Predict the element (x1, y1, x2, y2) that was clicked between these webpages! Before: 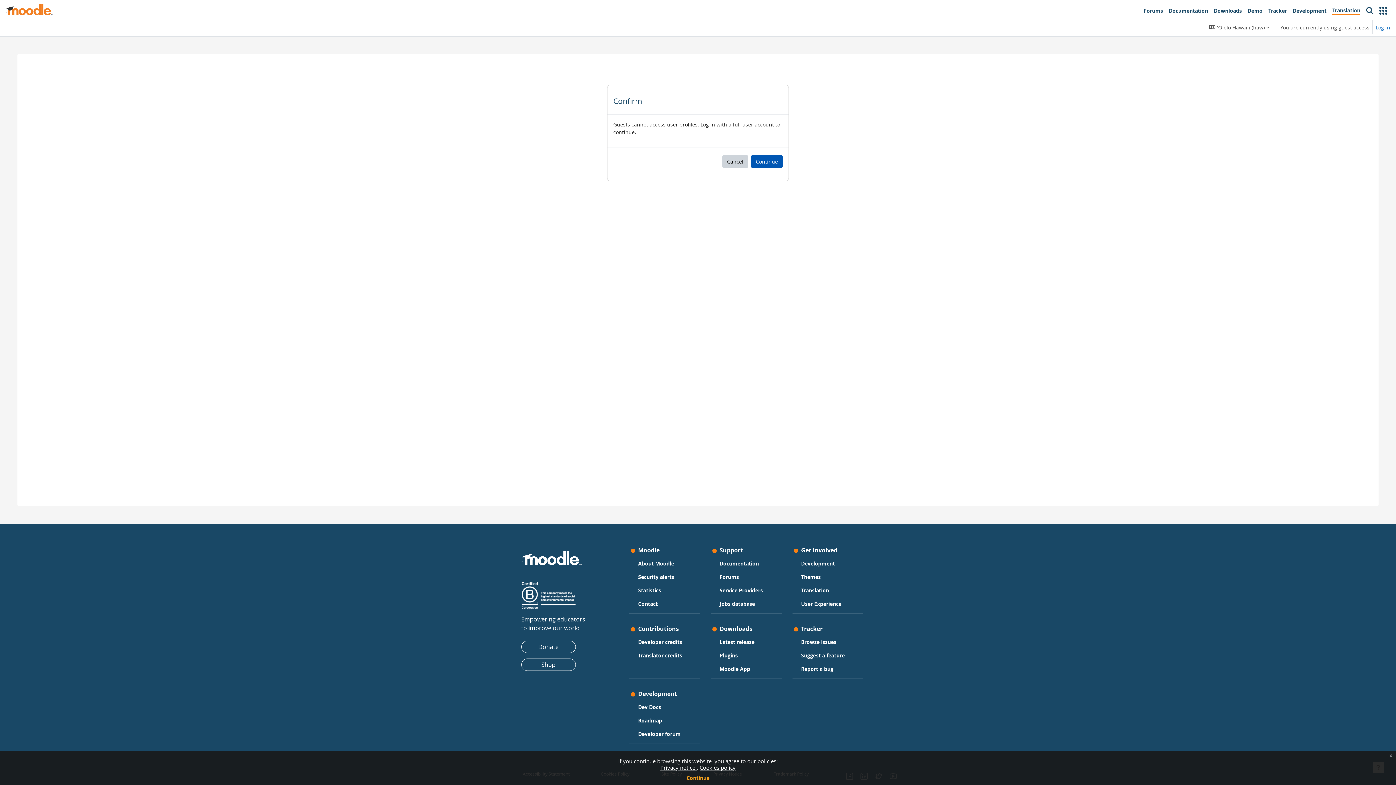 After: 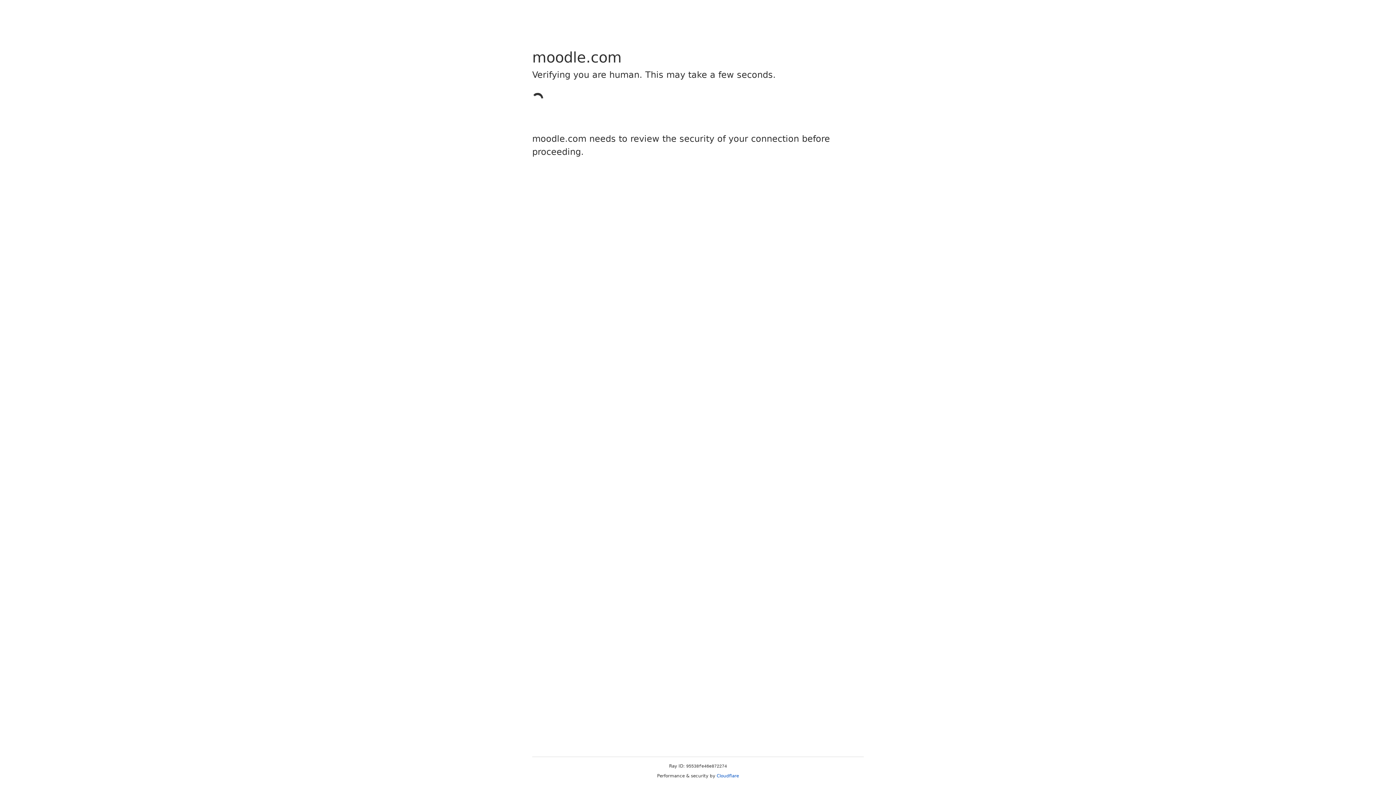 Action: bbox: (521, 566, 582, 613)